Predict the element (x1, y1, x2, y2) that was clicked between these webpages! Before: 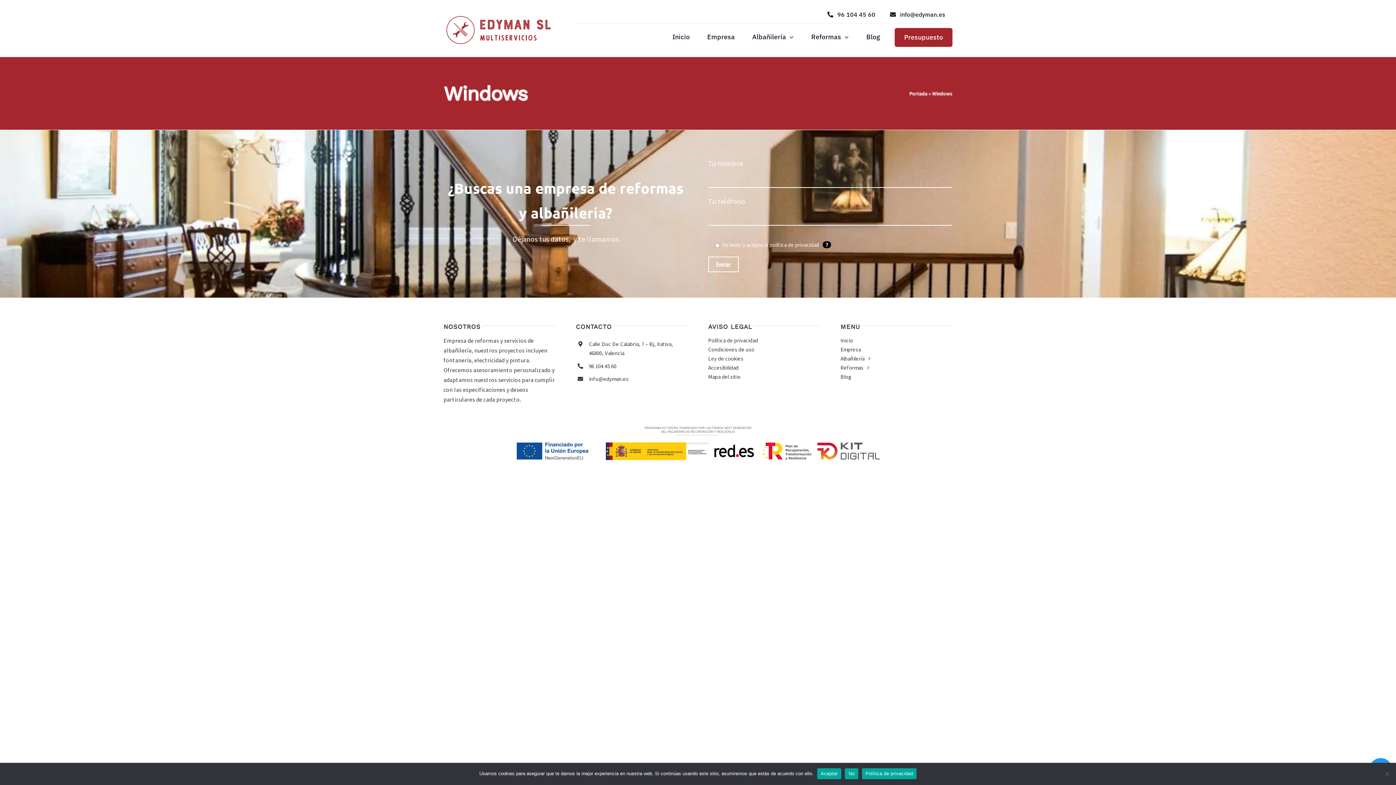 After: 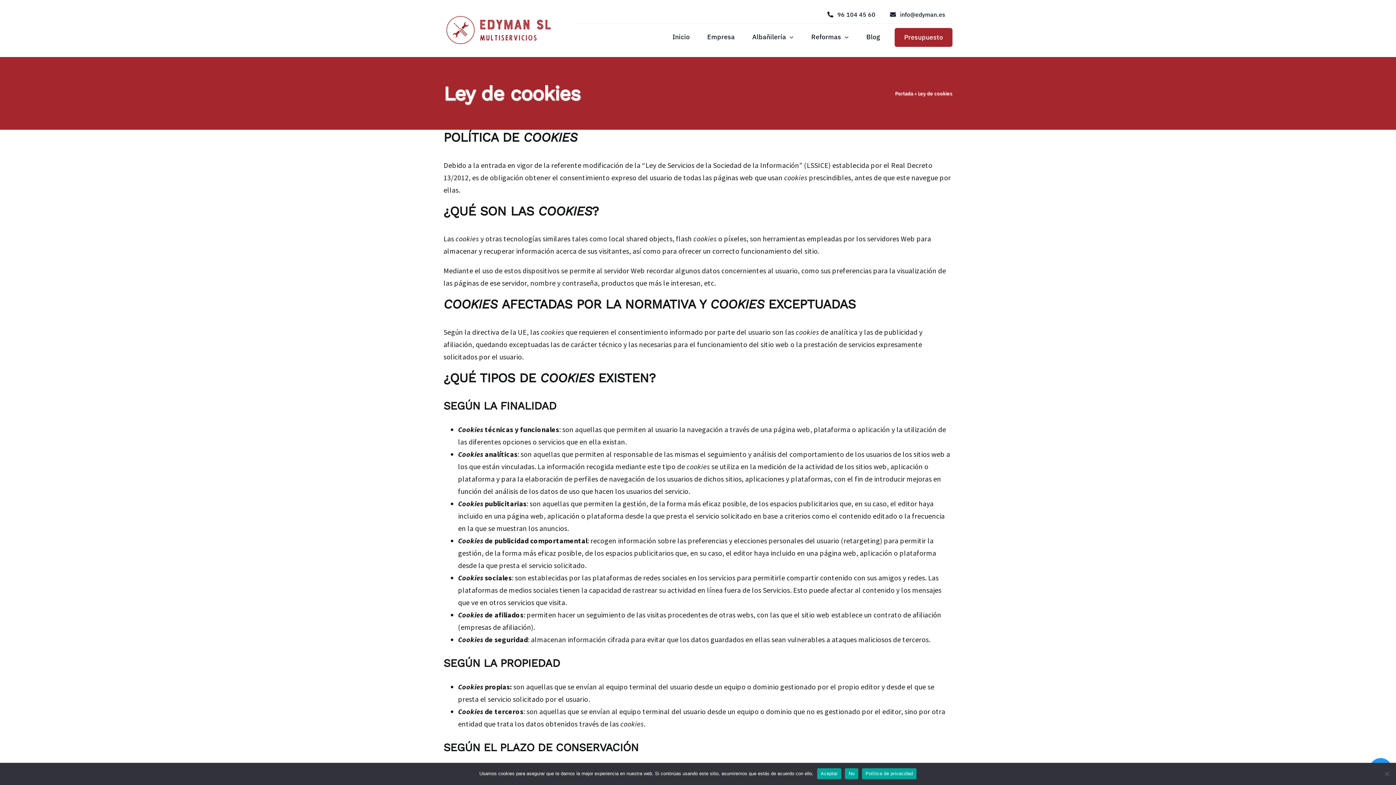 Action: bbox: (708, 354, 820, 363) label: Ley de cookies